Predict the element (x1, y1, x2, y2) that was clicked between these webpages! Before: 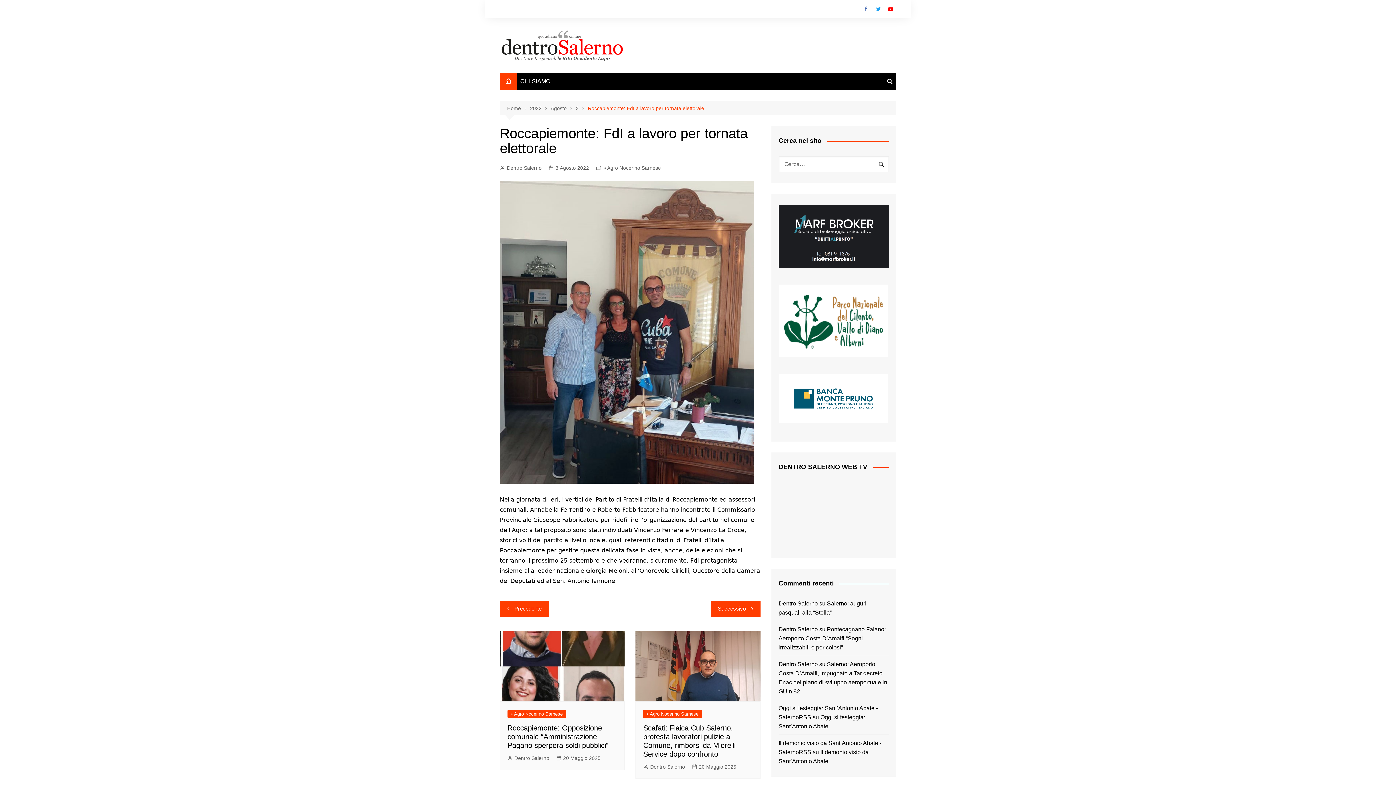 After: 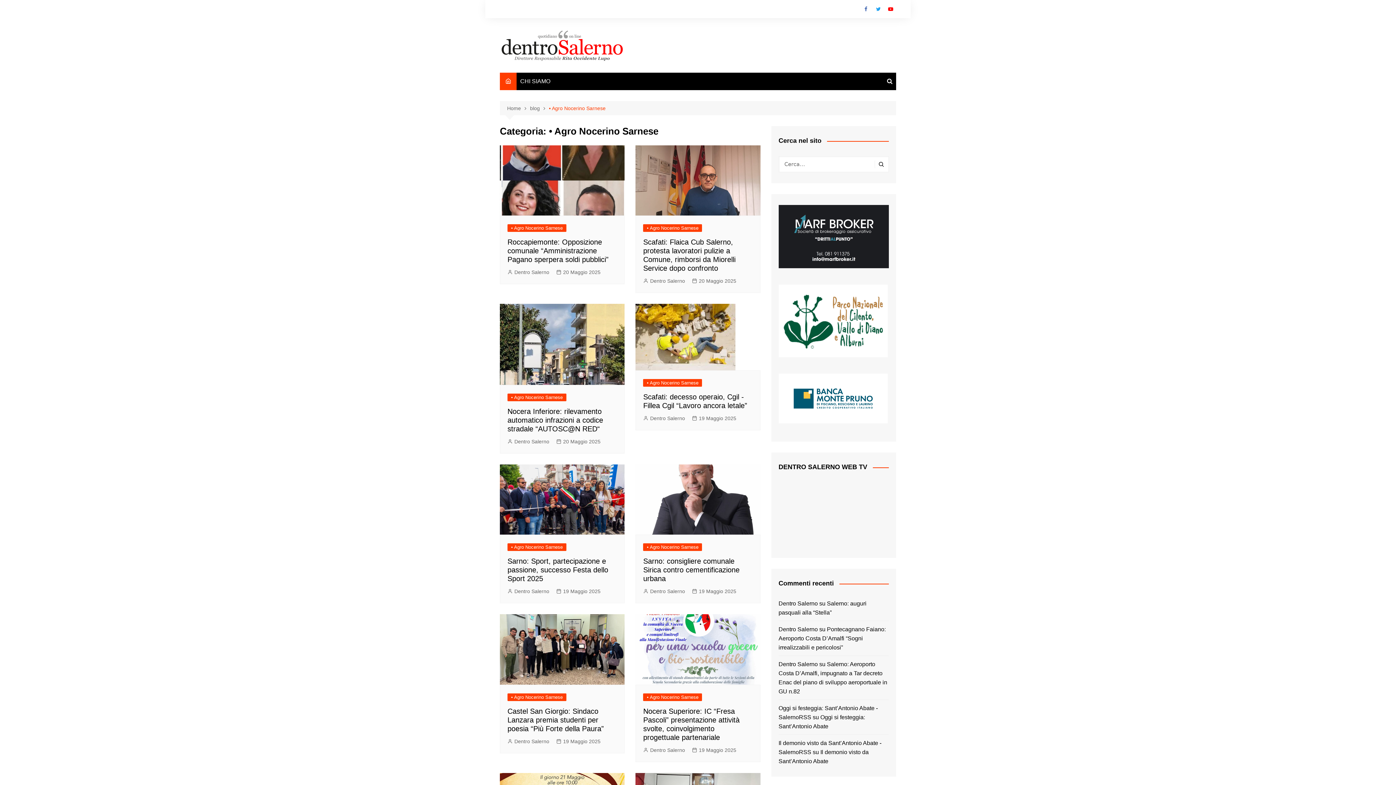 Action: label: • Agro Nocerino Sarnese bbox: (643, 710, 702, 718)